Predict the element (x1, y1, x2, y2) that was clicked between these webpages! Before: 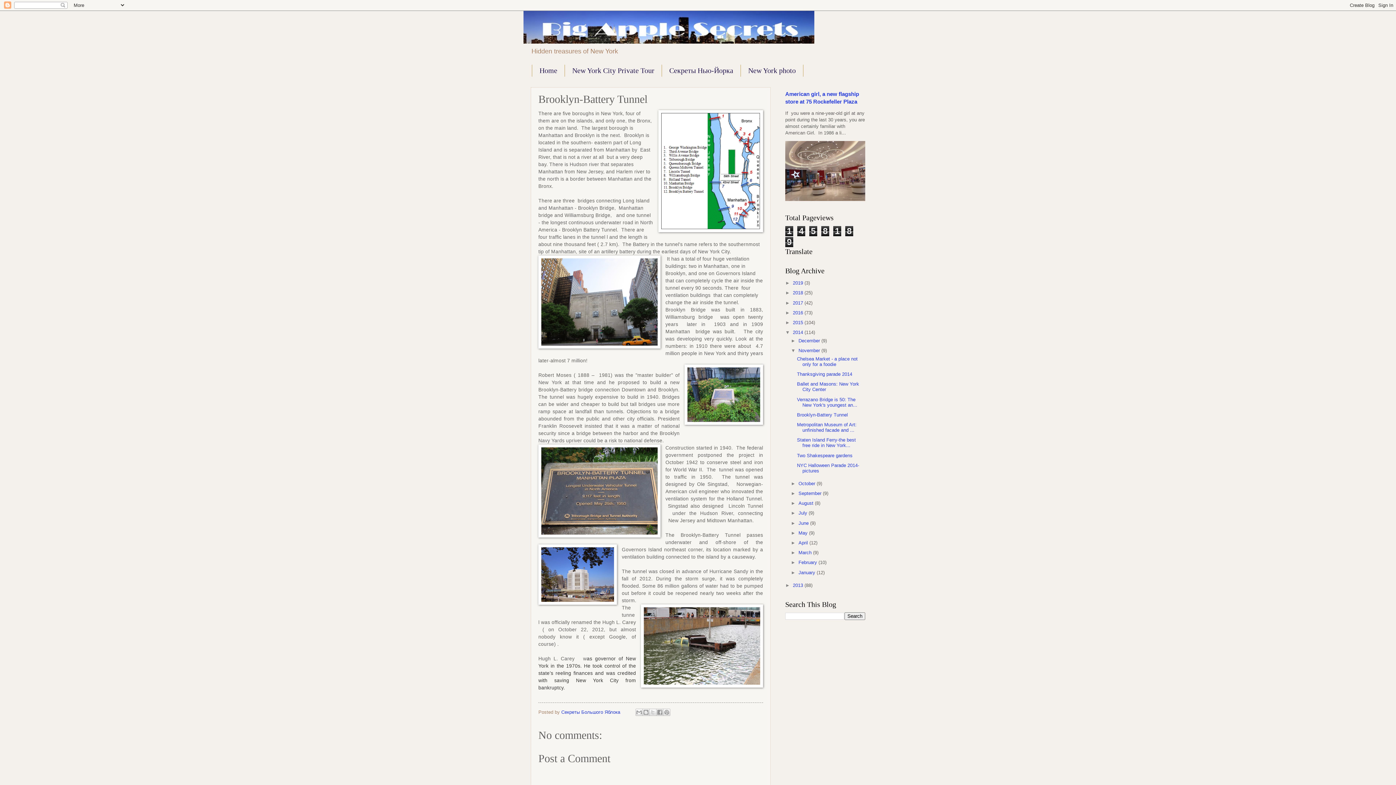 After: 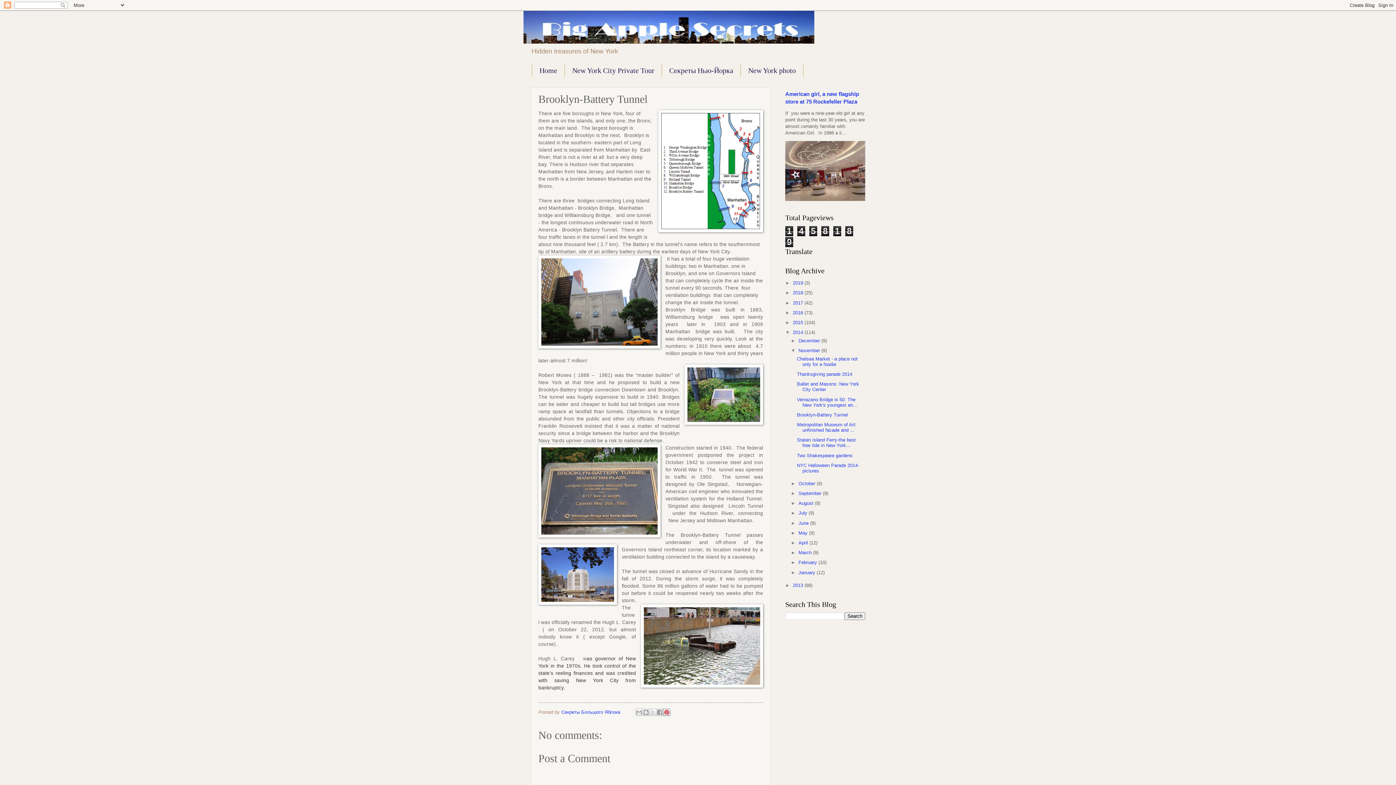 Action: bbox: (663, 709, 670, 716) label: Share to Pinterest